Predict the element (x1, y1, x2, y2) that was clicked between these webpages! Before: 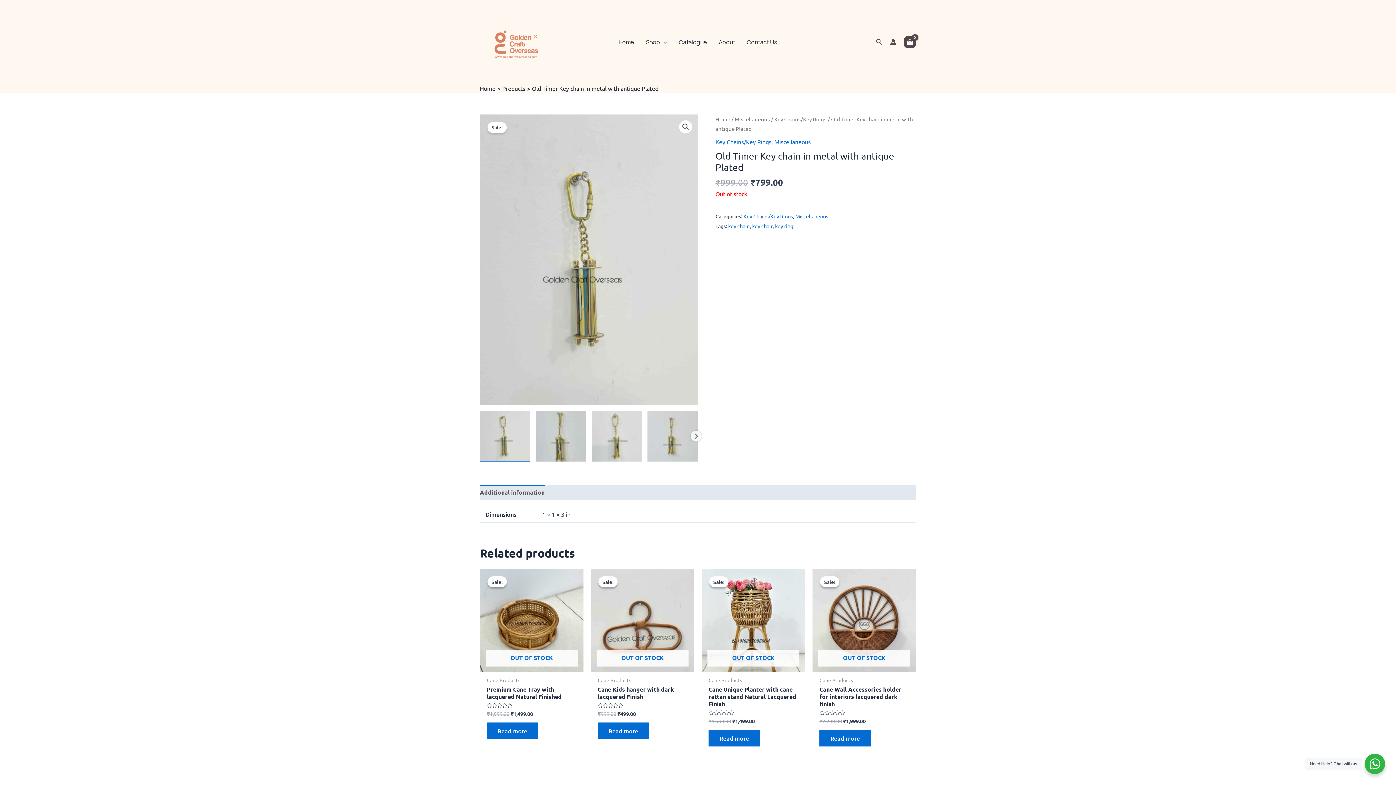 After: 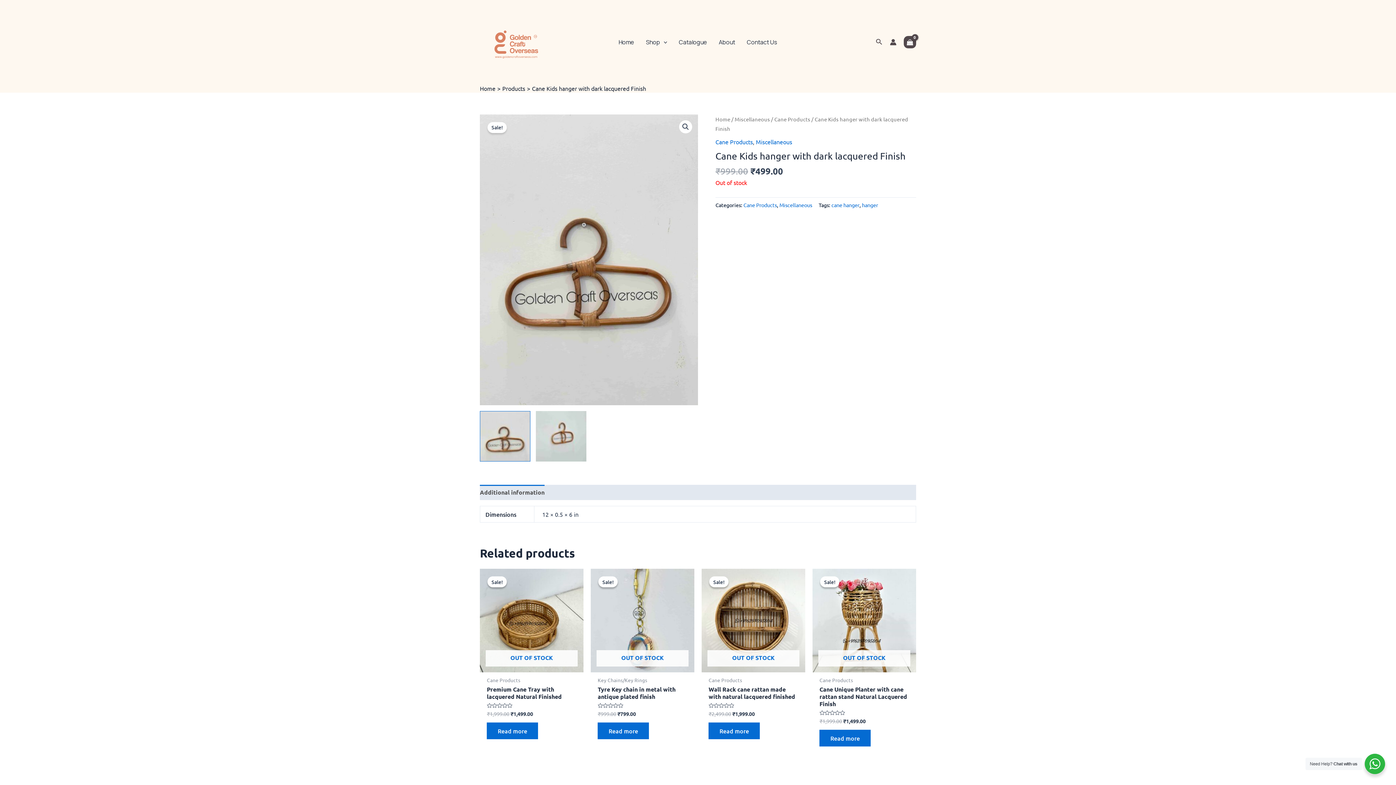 Action: bbox: (597, 723, 649, 739) label: Read more about “Cane Kids hanger with dark lacquered Finish”